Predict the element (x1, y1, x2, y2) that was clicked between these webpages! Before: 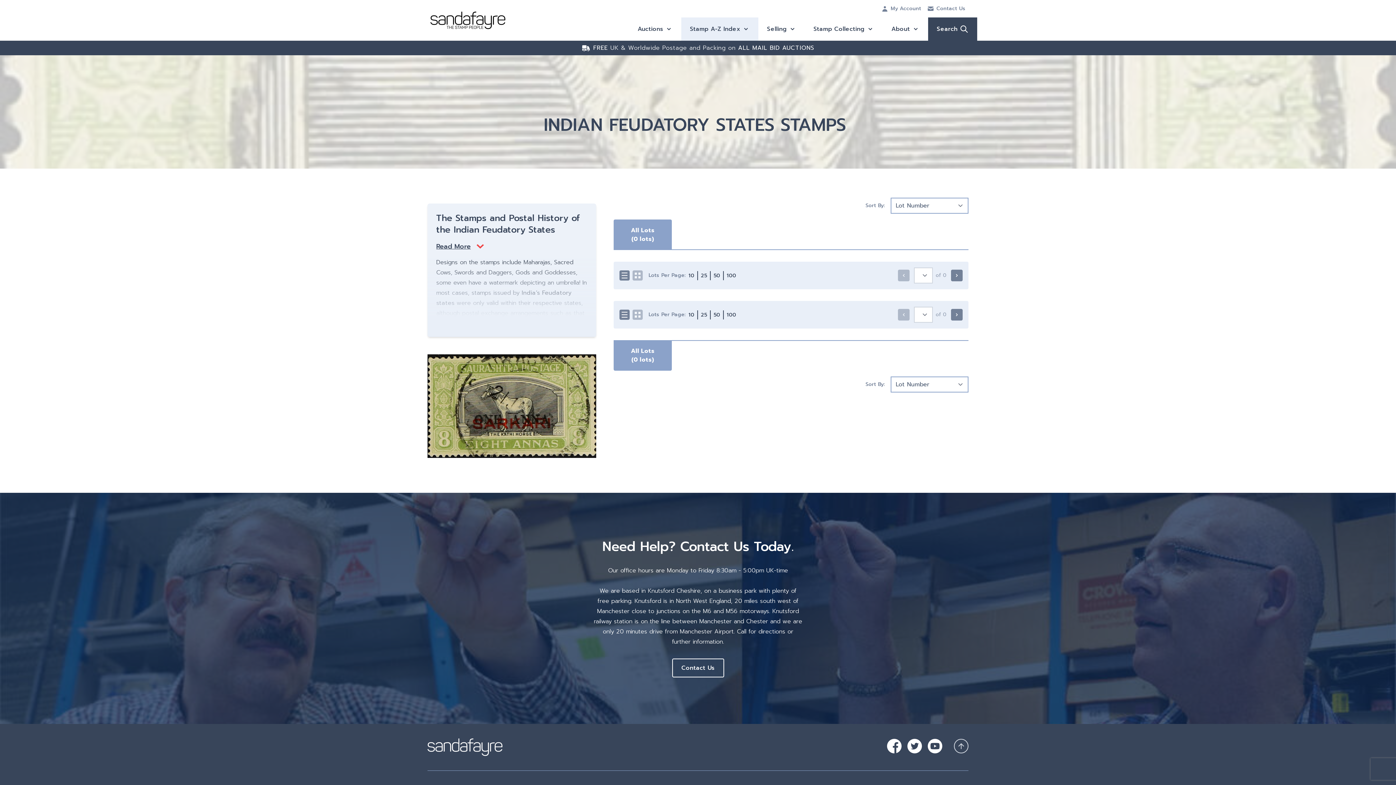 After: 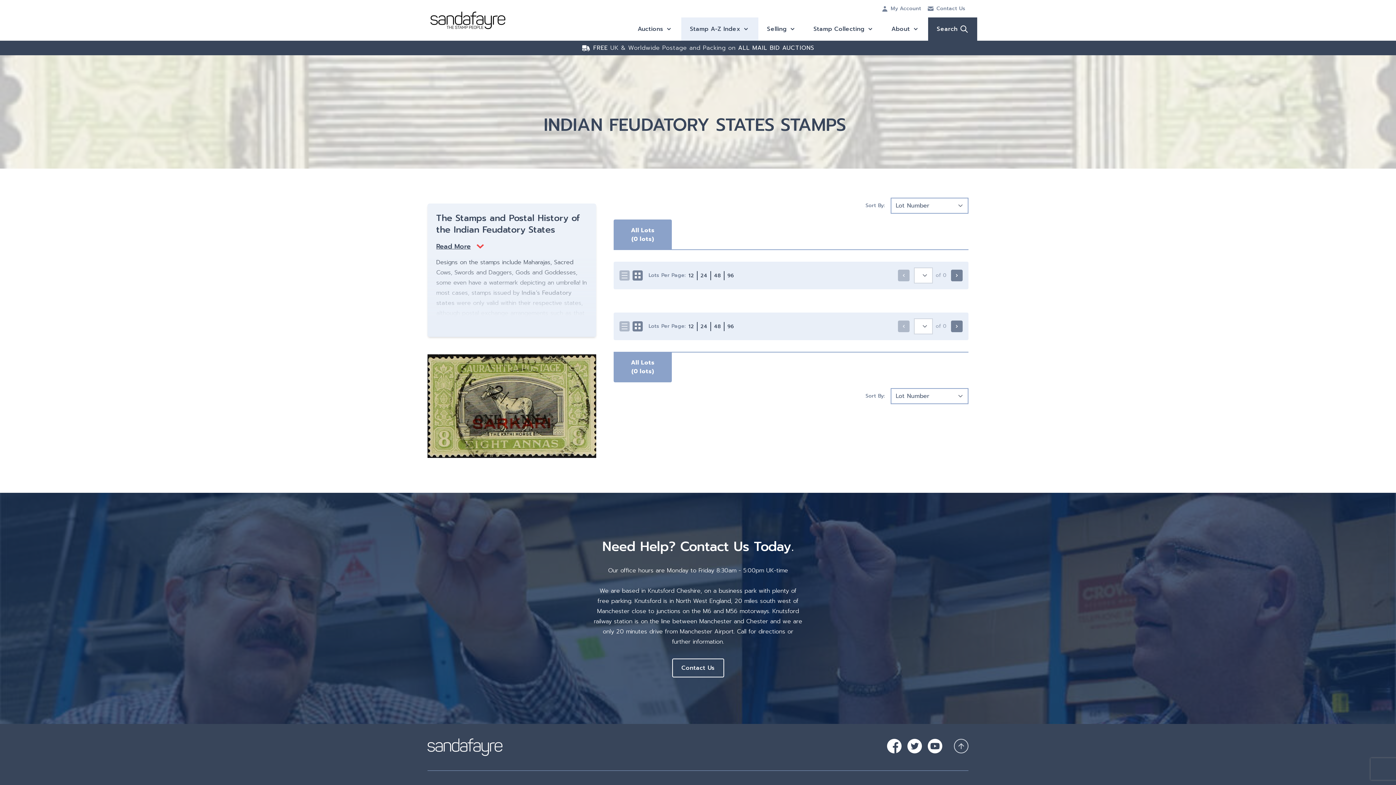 Action: bbox: (632, 309, 642, 320) label: Show results in a grid